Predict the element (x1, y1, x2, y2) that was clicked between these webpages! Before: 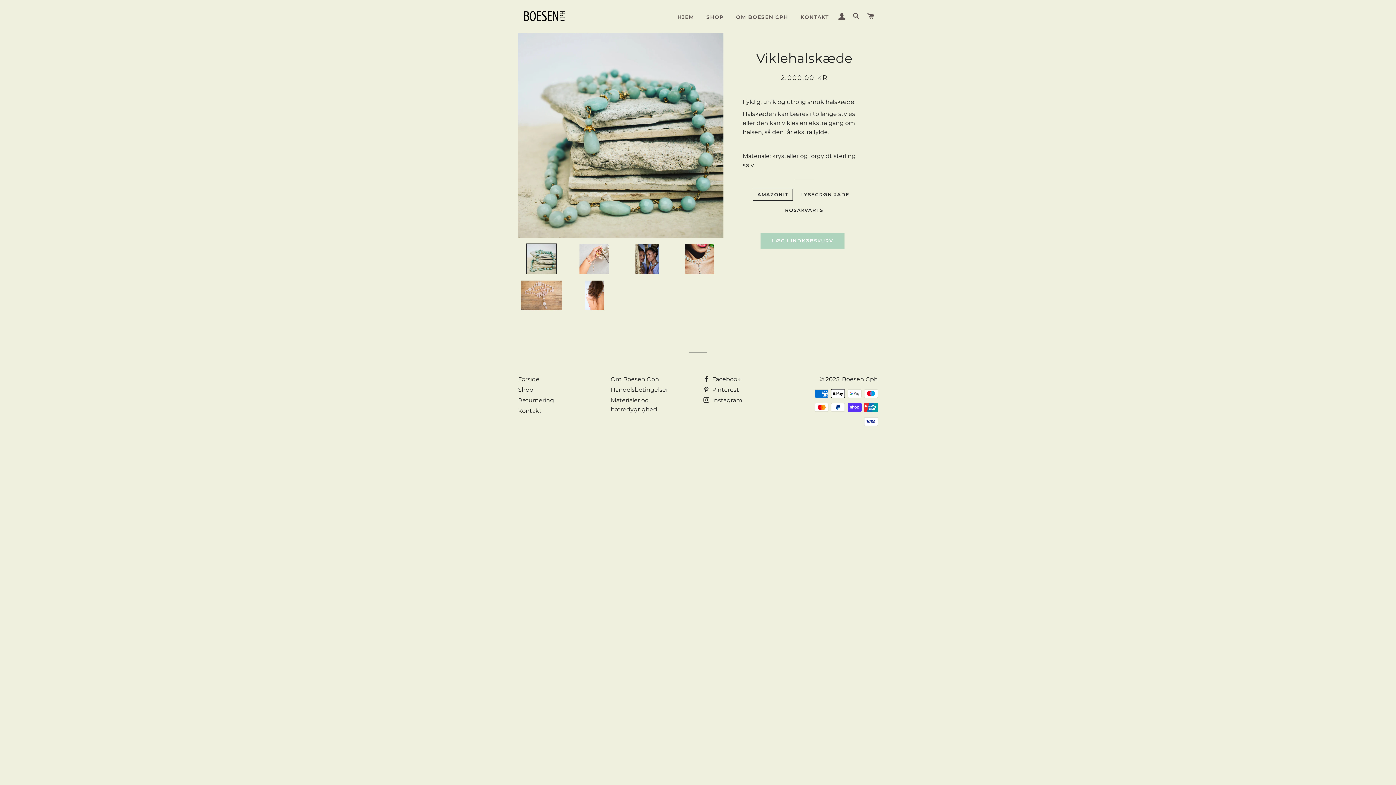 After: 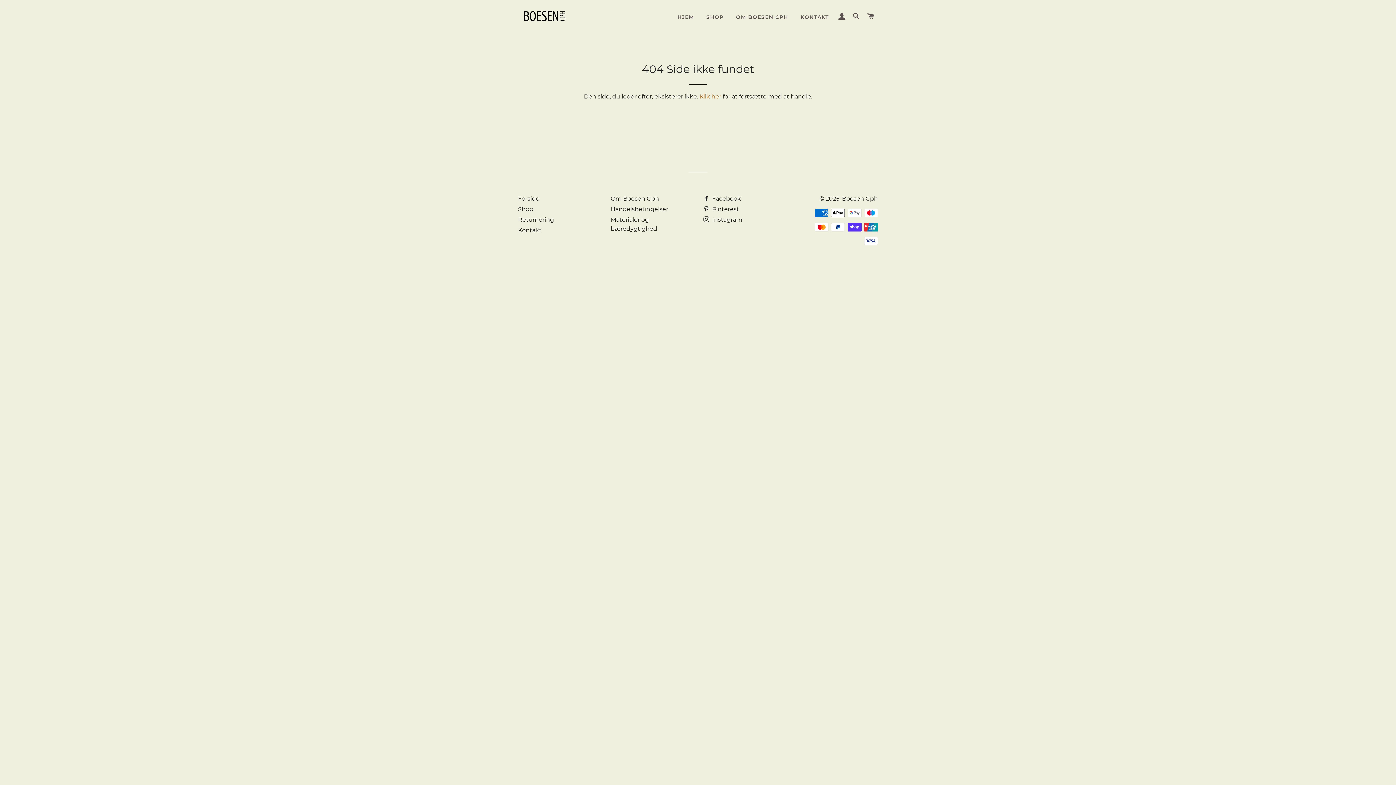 Action: label: KONTAKT bbox: (795, 8, 834, 26)